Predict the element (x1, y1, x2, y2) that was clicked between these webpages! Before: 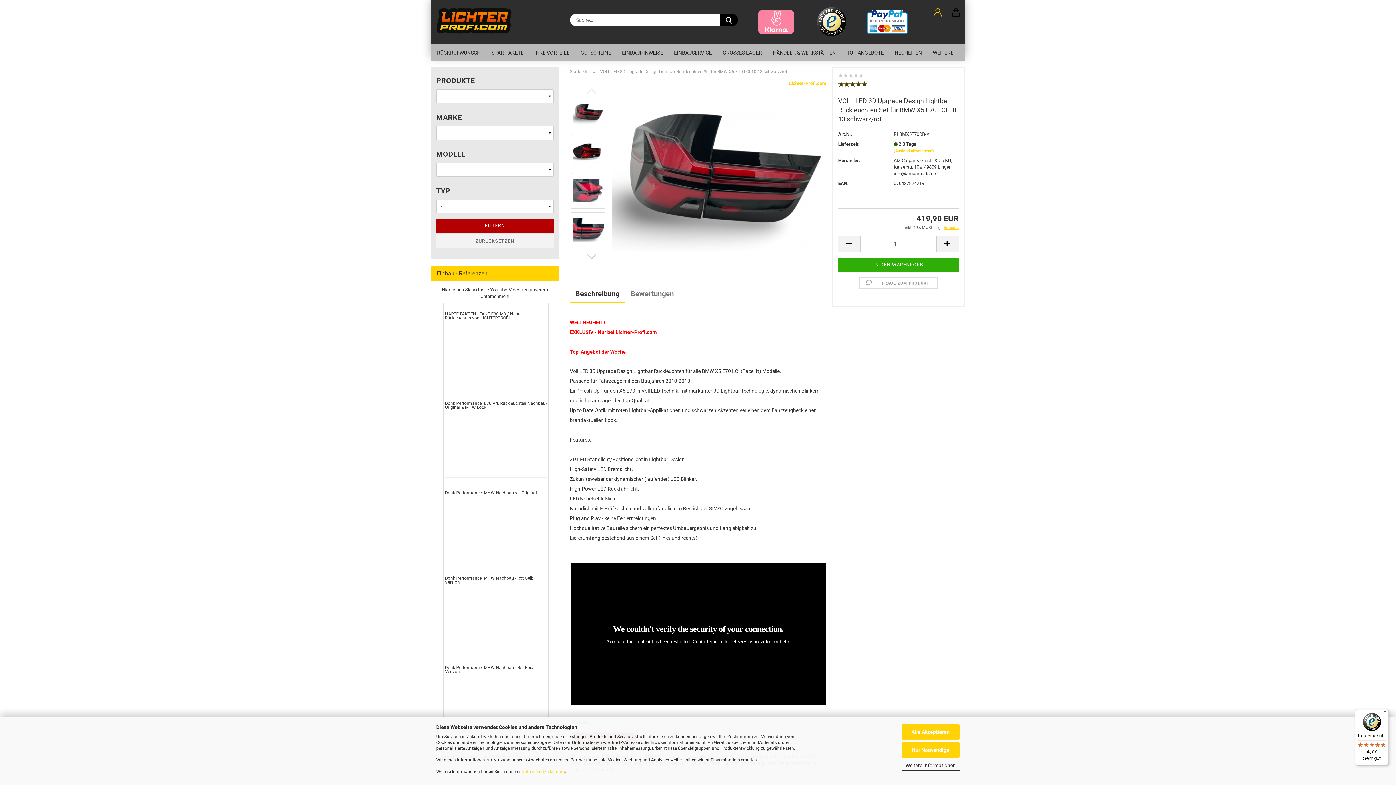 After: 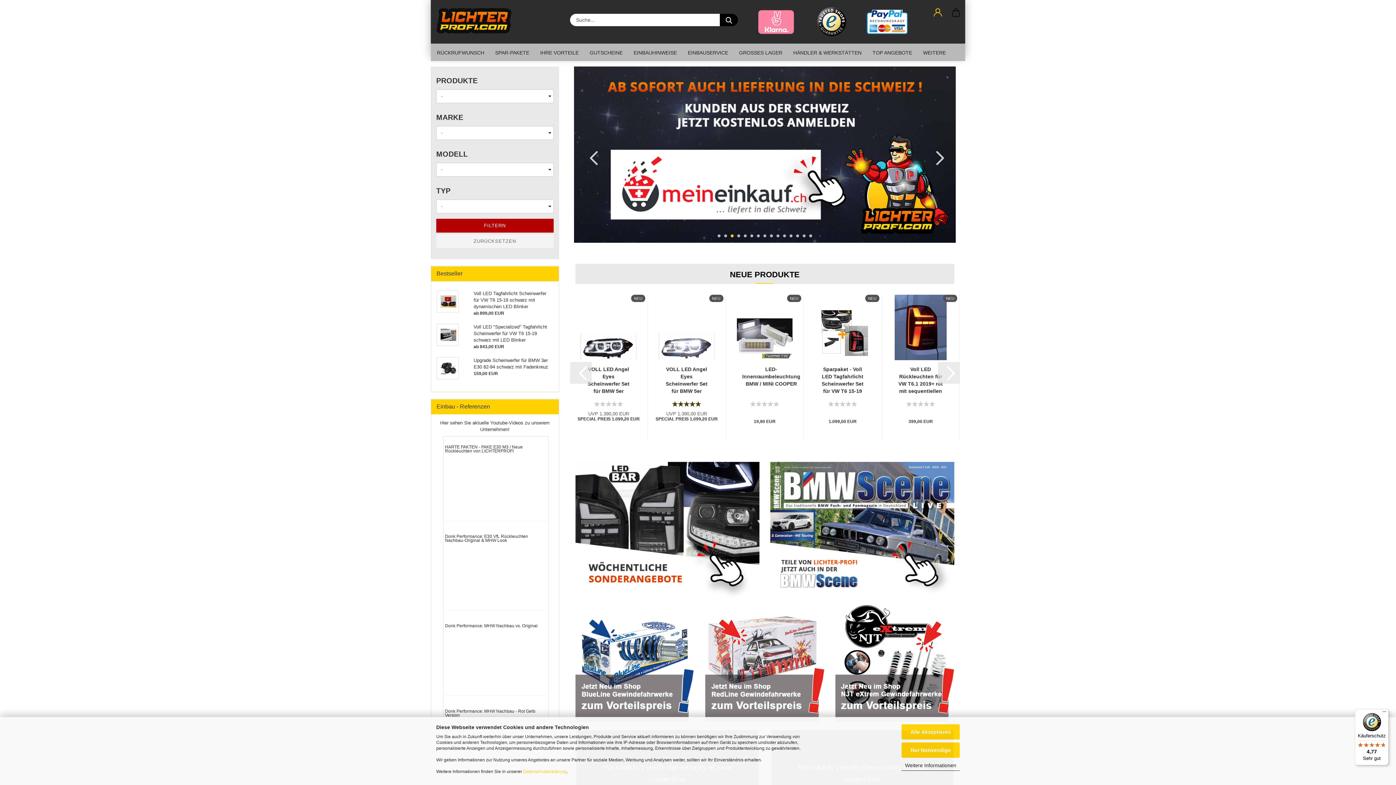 Action: label: Startseite bbox: (570, 69, 588, 74)